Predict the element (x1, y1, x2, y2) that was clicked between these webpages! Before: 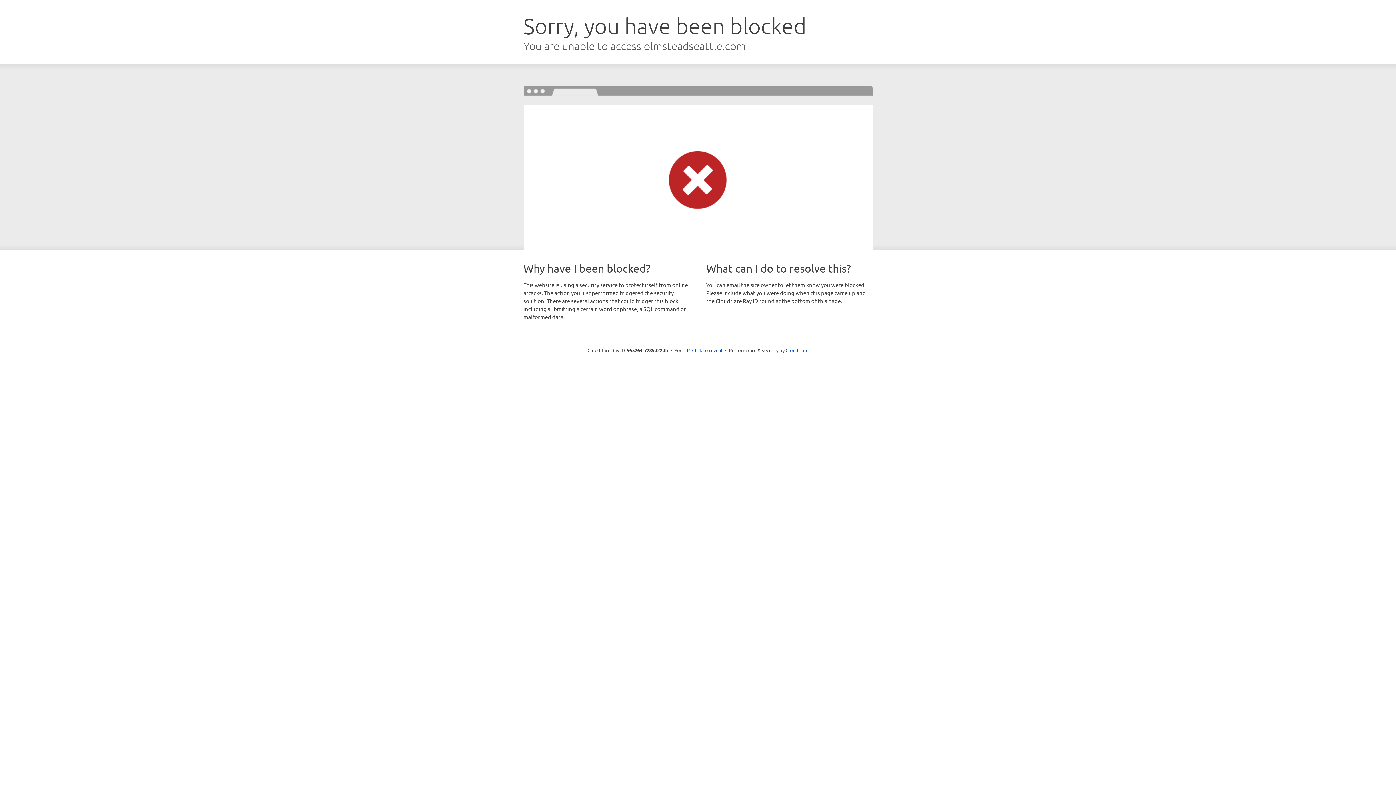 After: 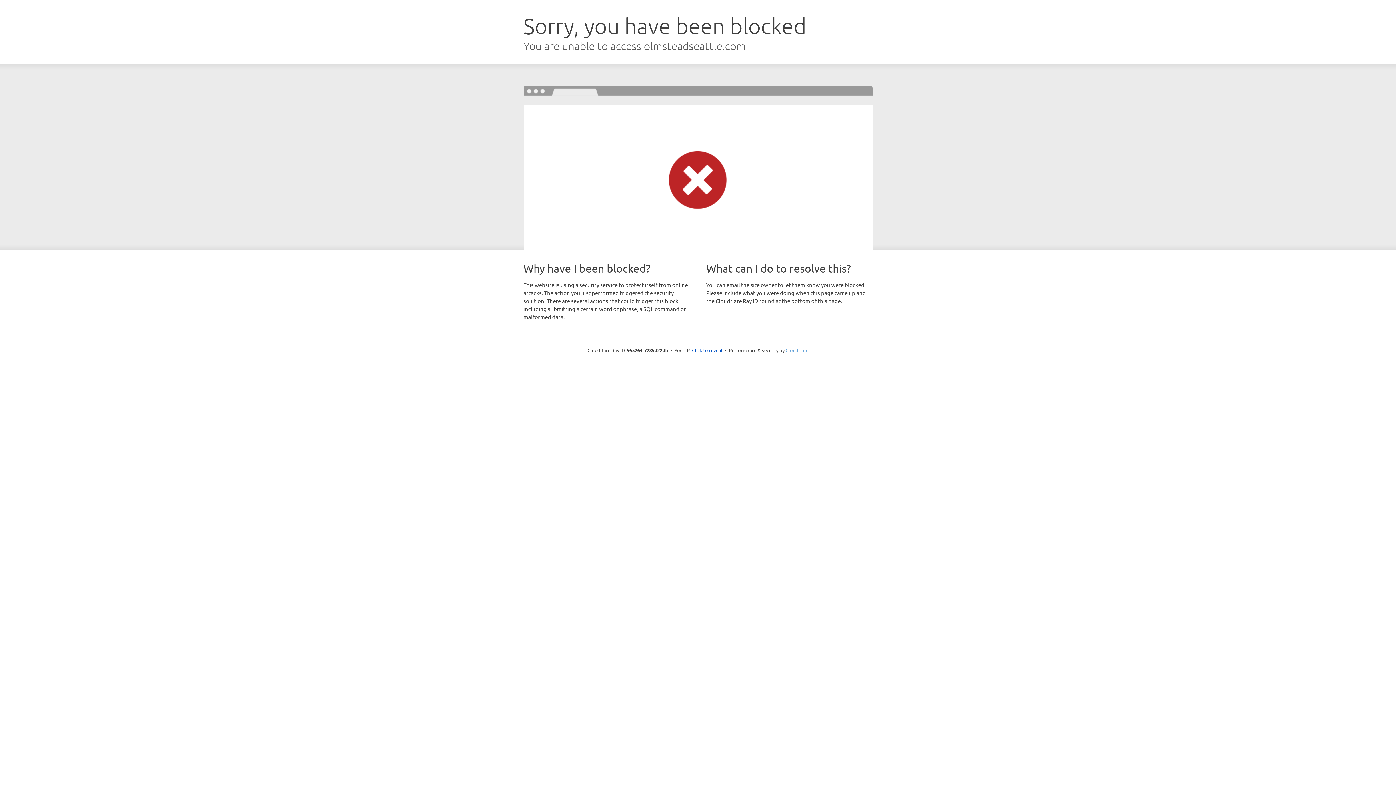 Action: bbox: (785, 347, 808, 353) label: Cloudflare